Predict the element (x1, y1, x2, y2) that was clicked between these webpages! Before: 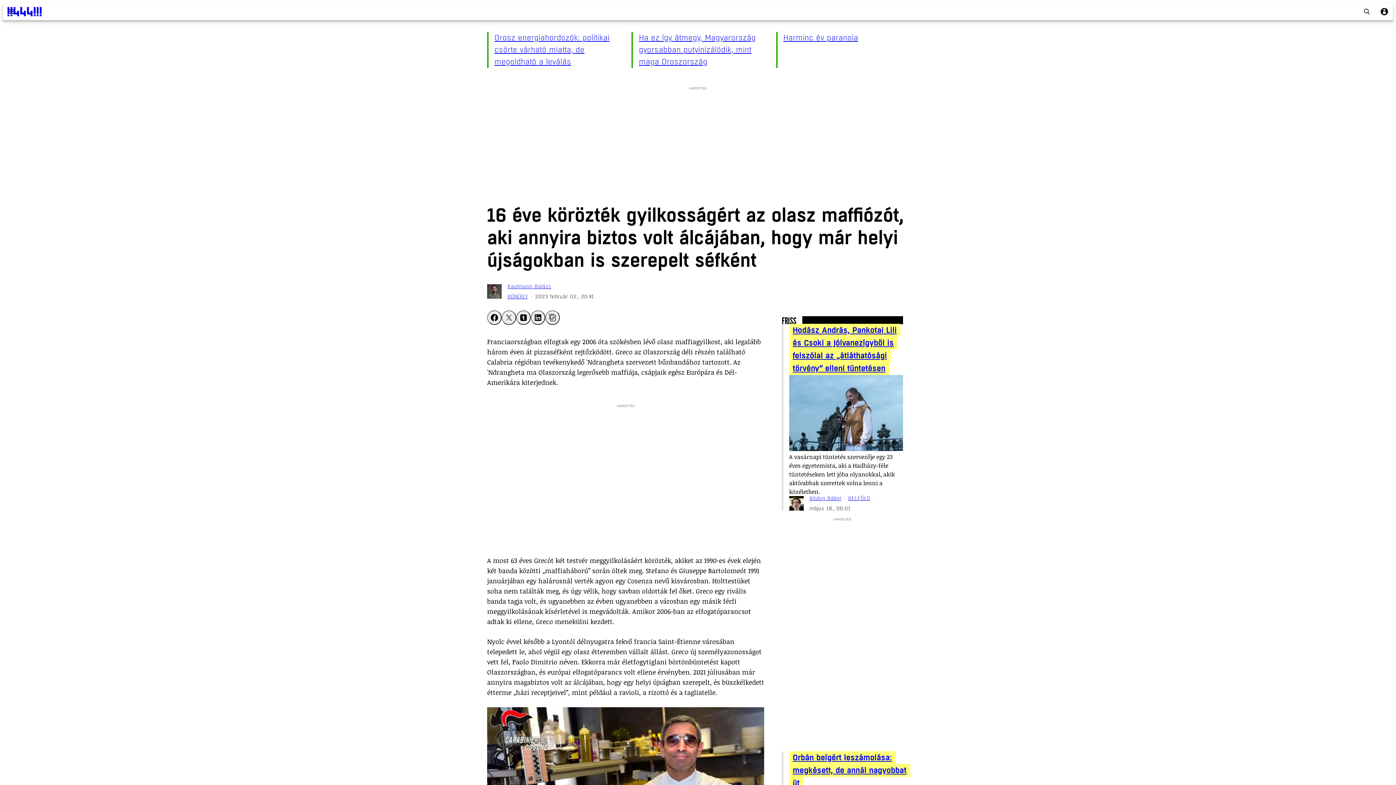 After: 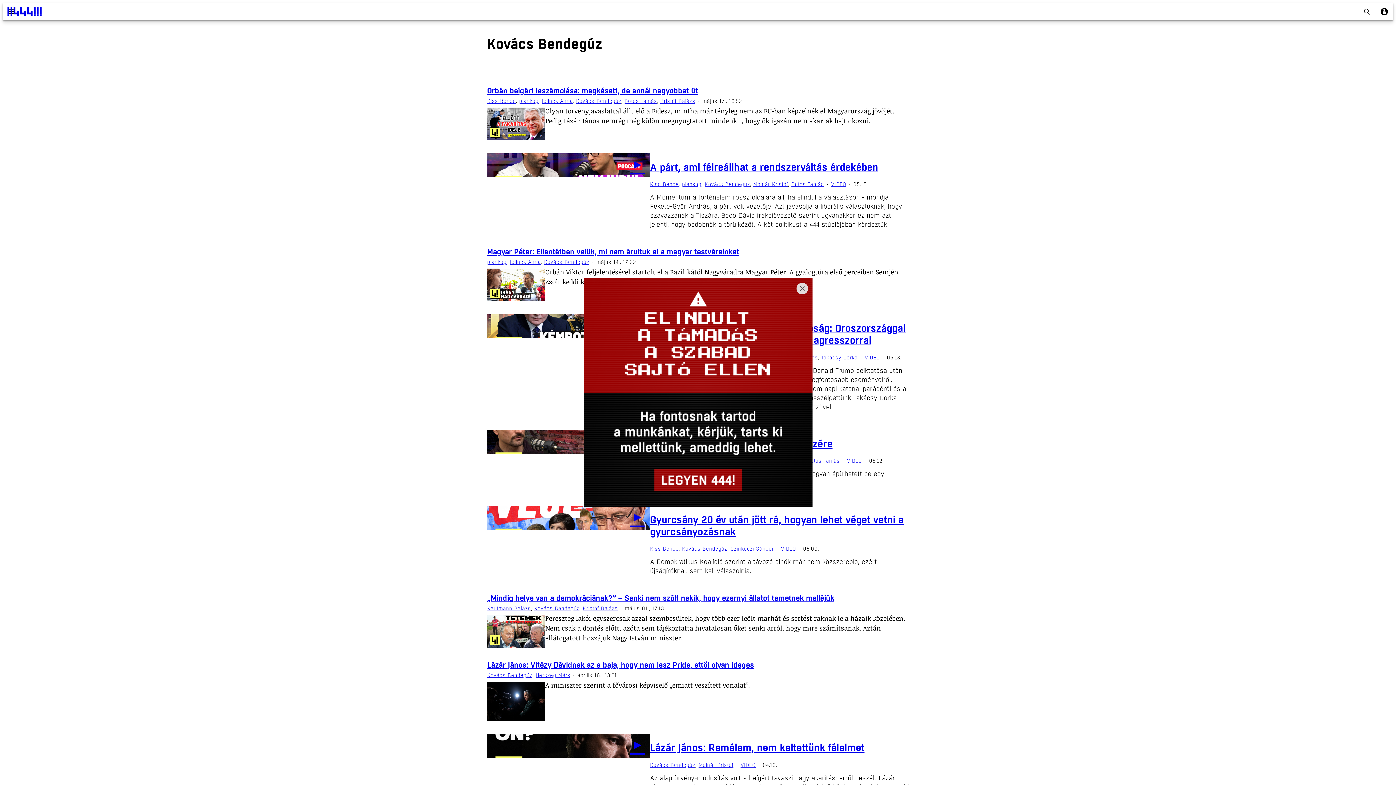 Action: label: Kovács Bendegúz bbox: (843, 560, 889, 570)